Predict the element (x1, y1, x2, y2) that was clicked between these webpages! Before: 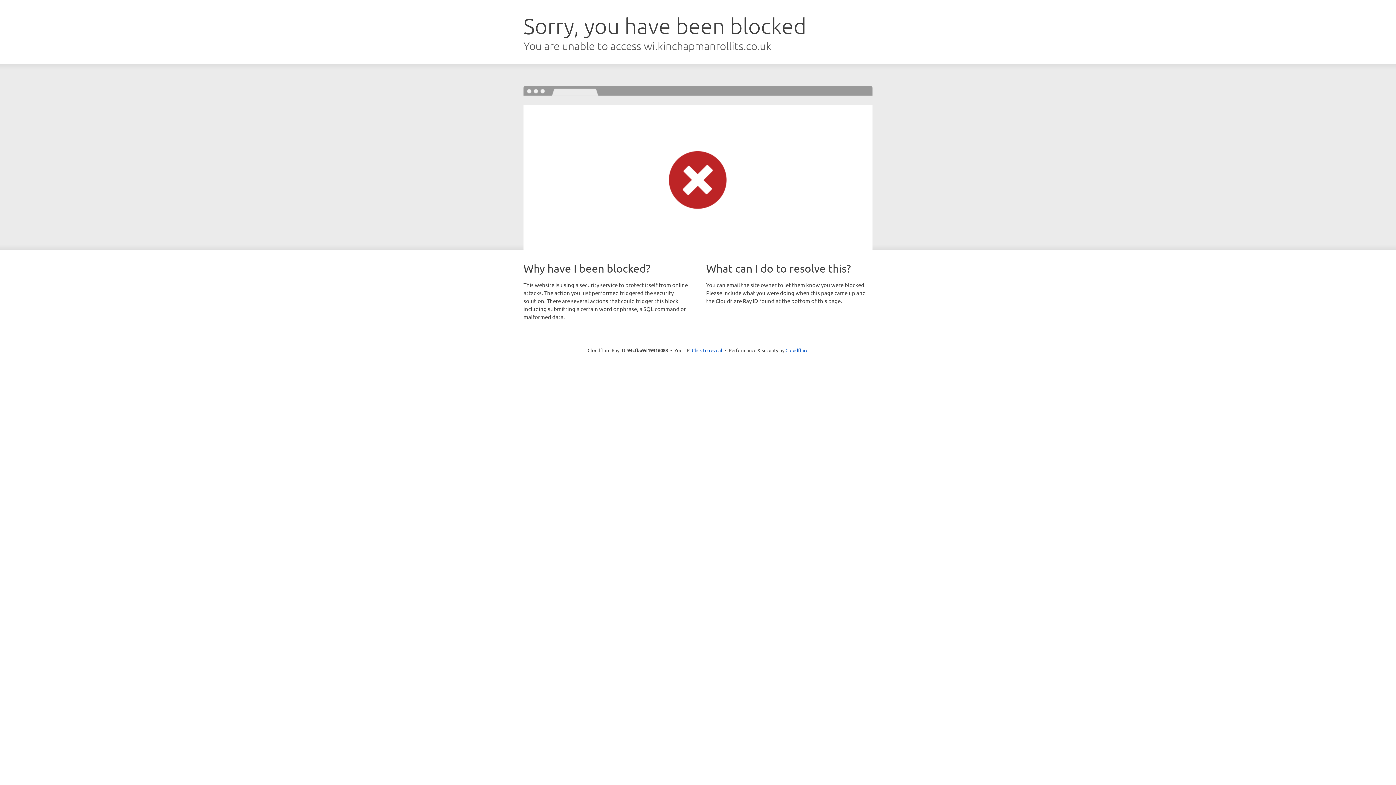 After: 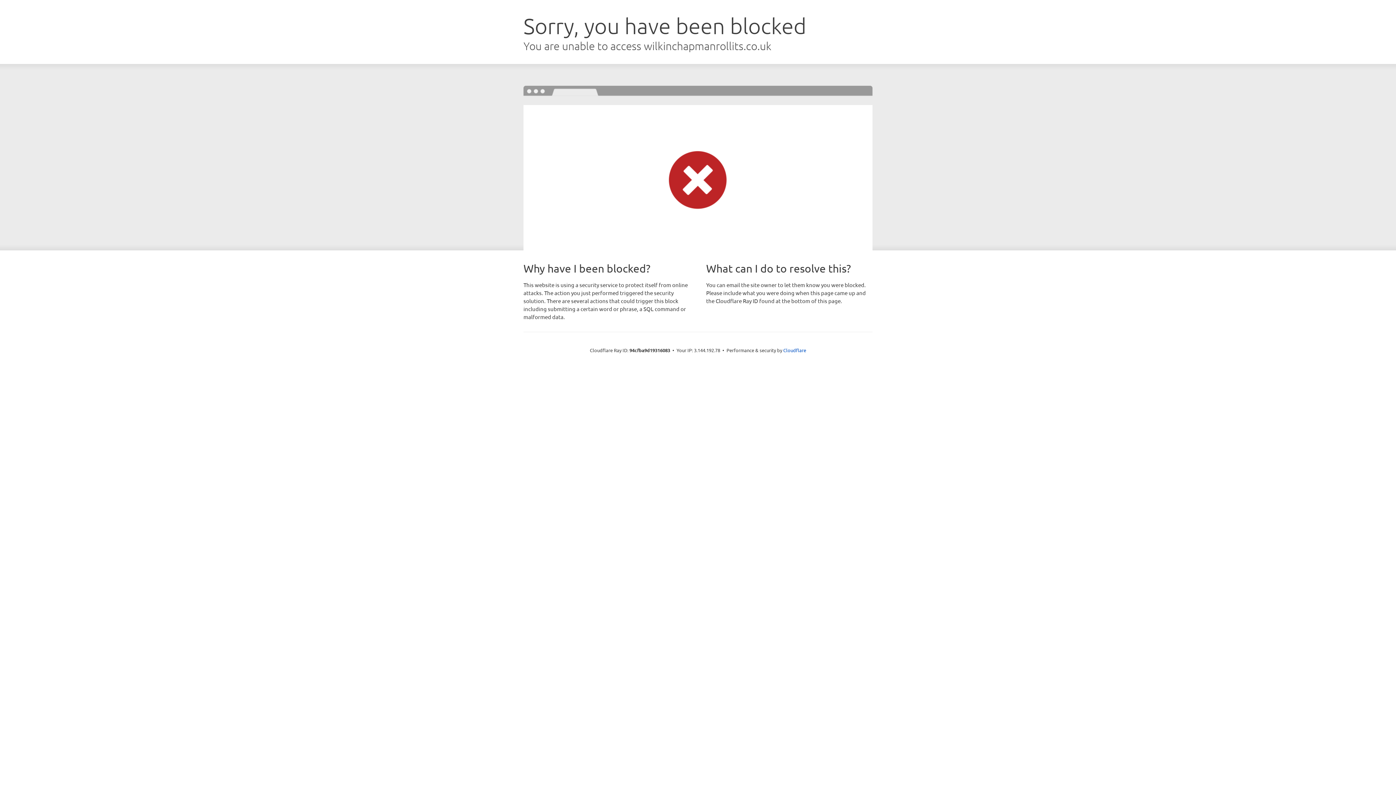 Action: bbox: (692, 346, 722, 353) label: Click to reveal